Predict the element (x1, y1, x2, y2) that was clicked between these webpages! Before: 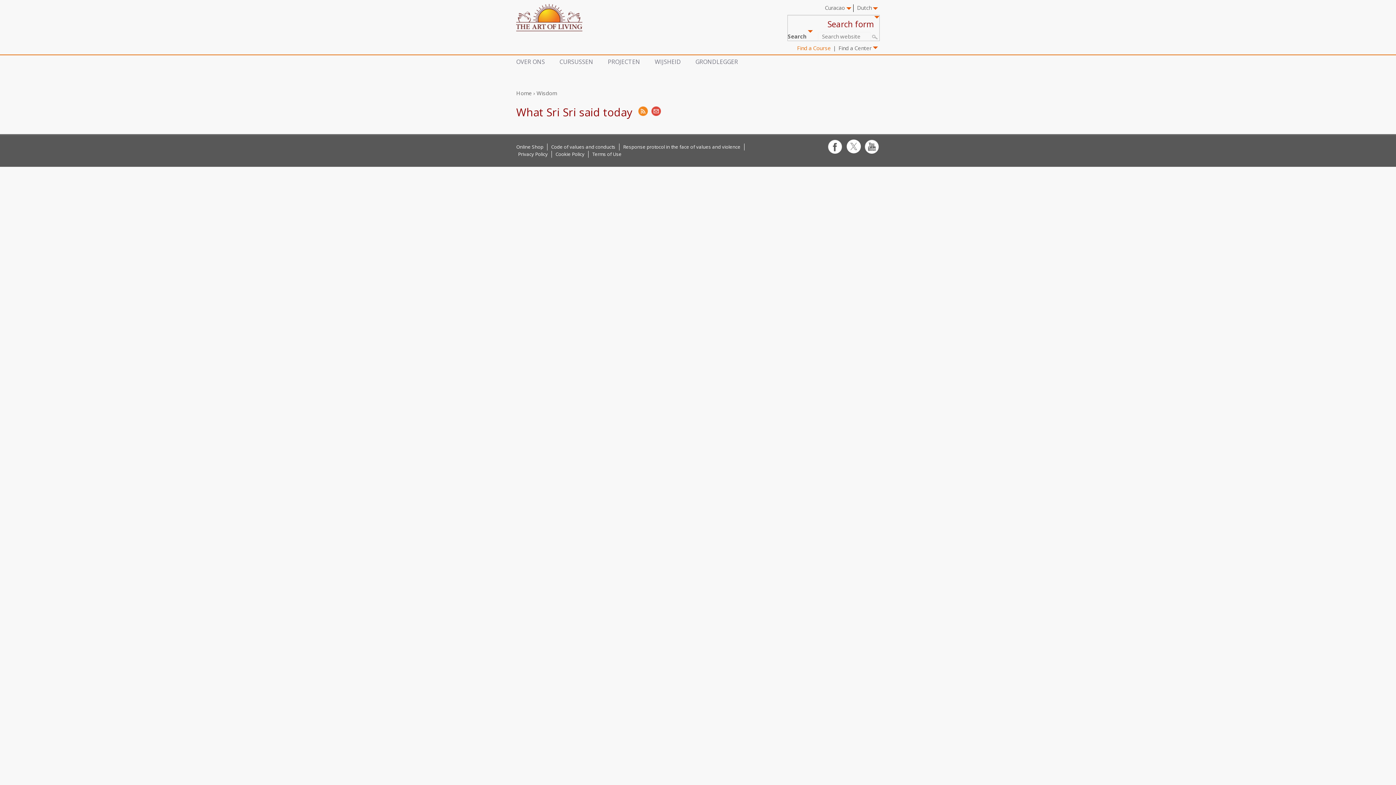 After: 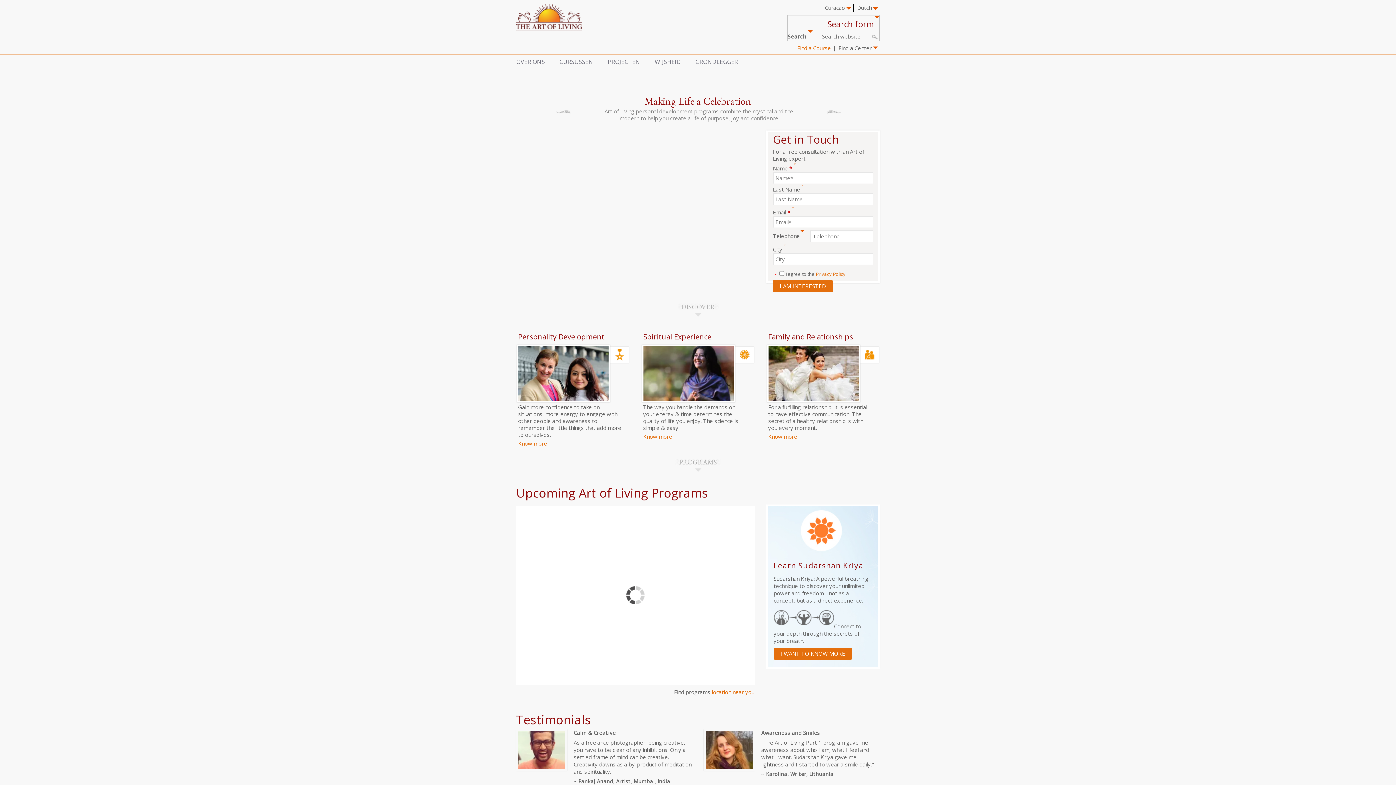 Action: bbox: (516, 2, 582, 34)